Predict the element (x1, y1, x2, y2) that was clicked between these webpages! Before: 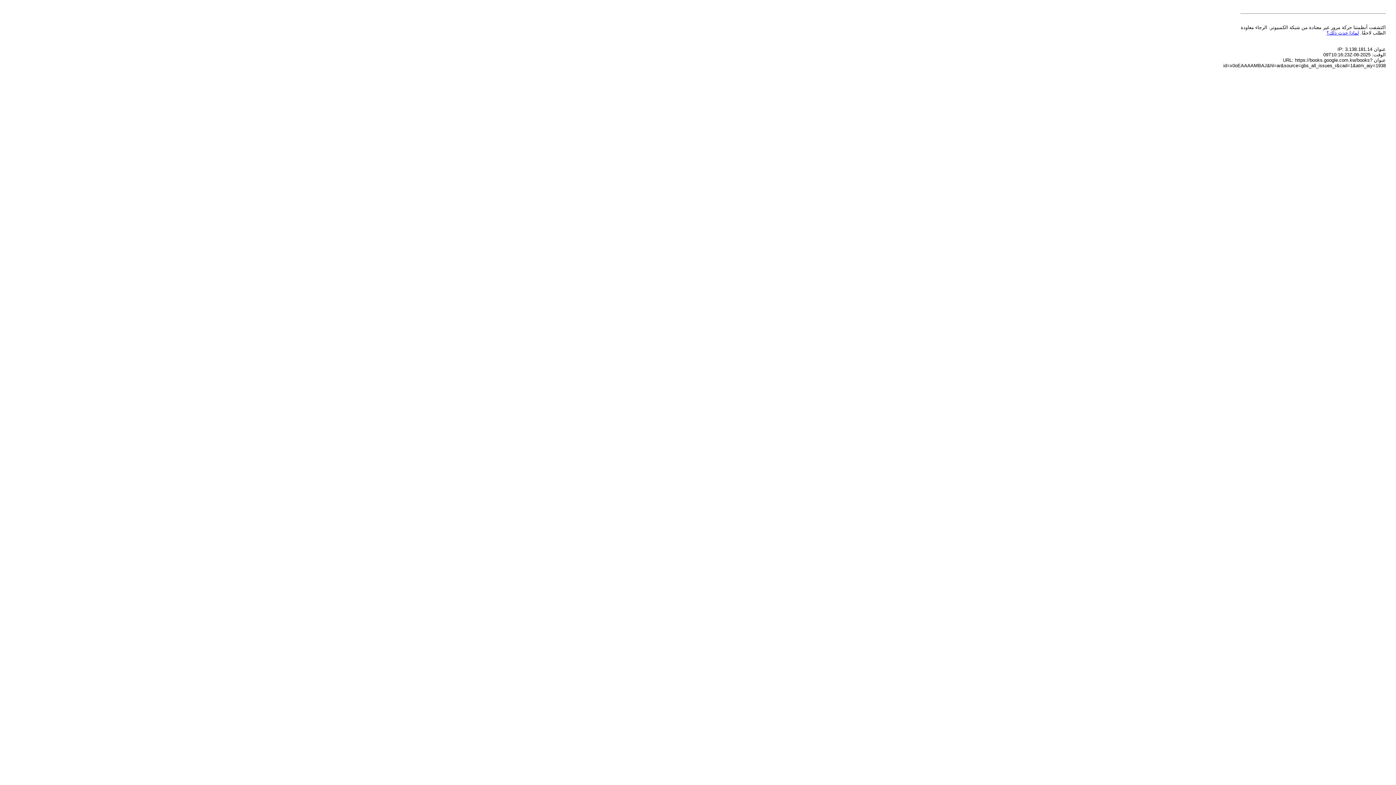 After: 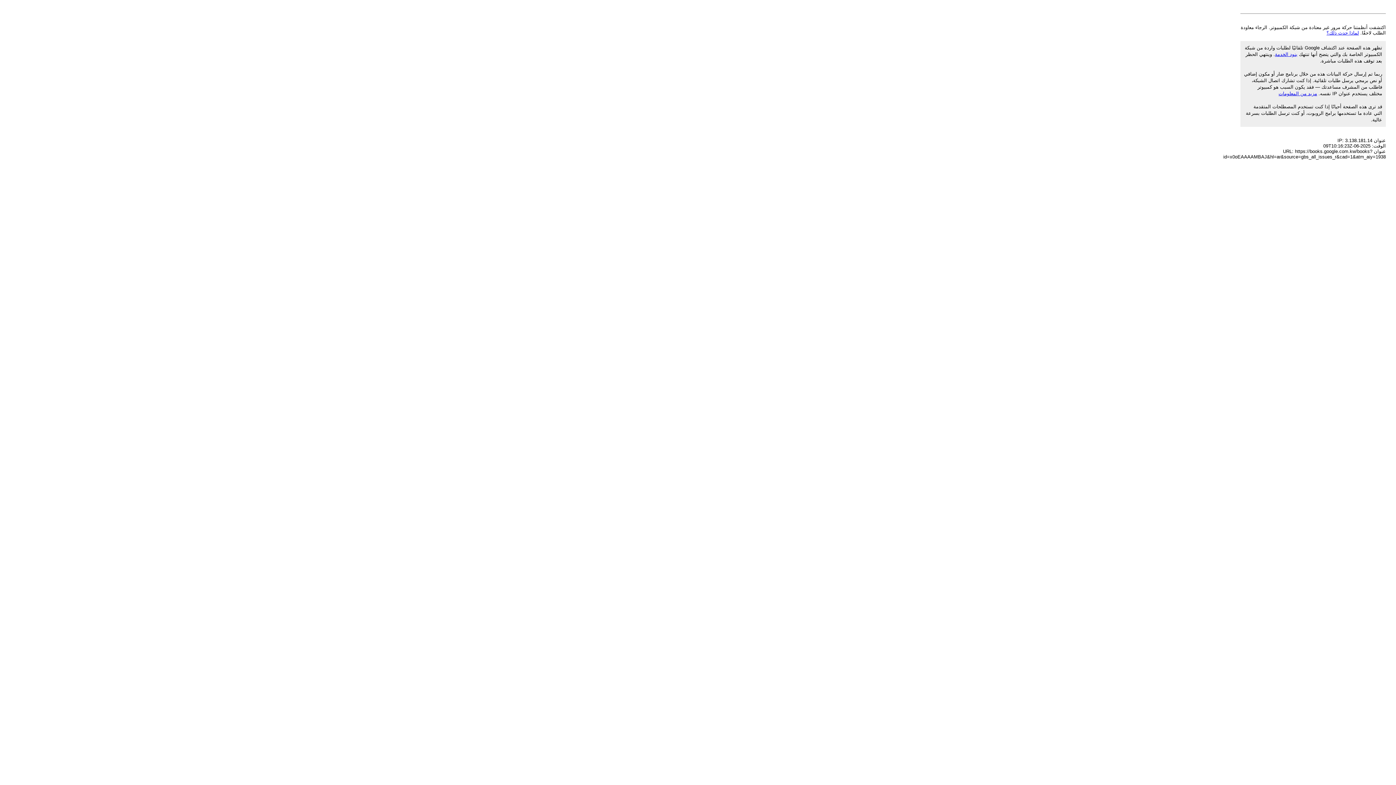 Action: label: لماذا حدث ذلك؟ bbox: (1326, 30, 1359, 35)